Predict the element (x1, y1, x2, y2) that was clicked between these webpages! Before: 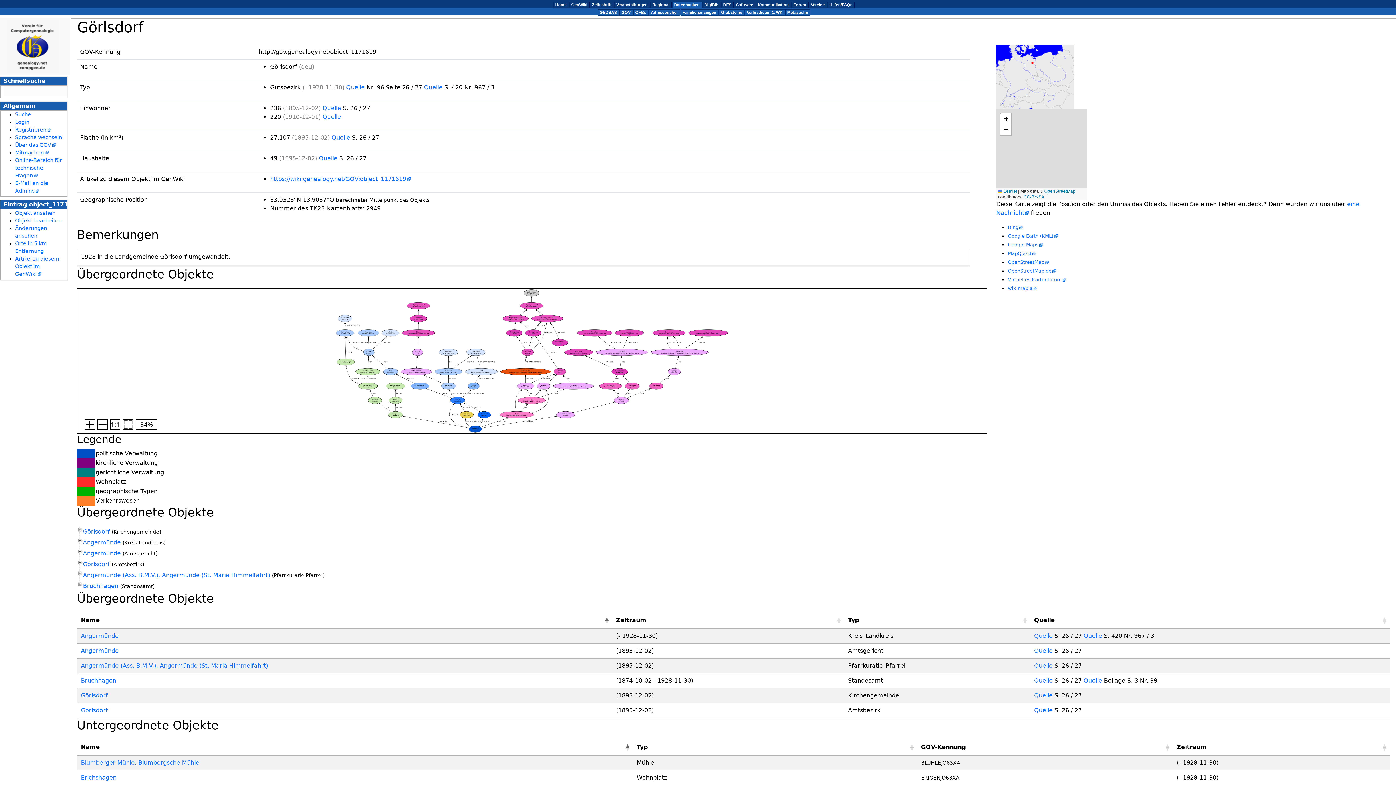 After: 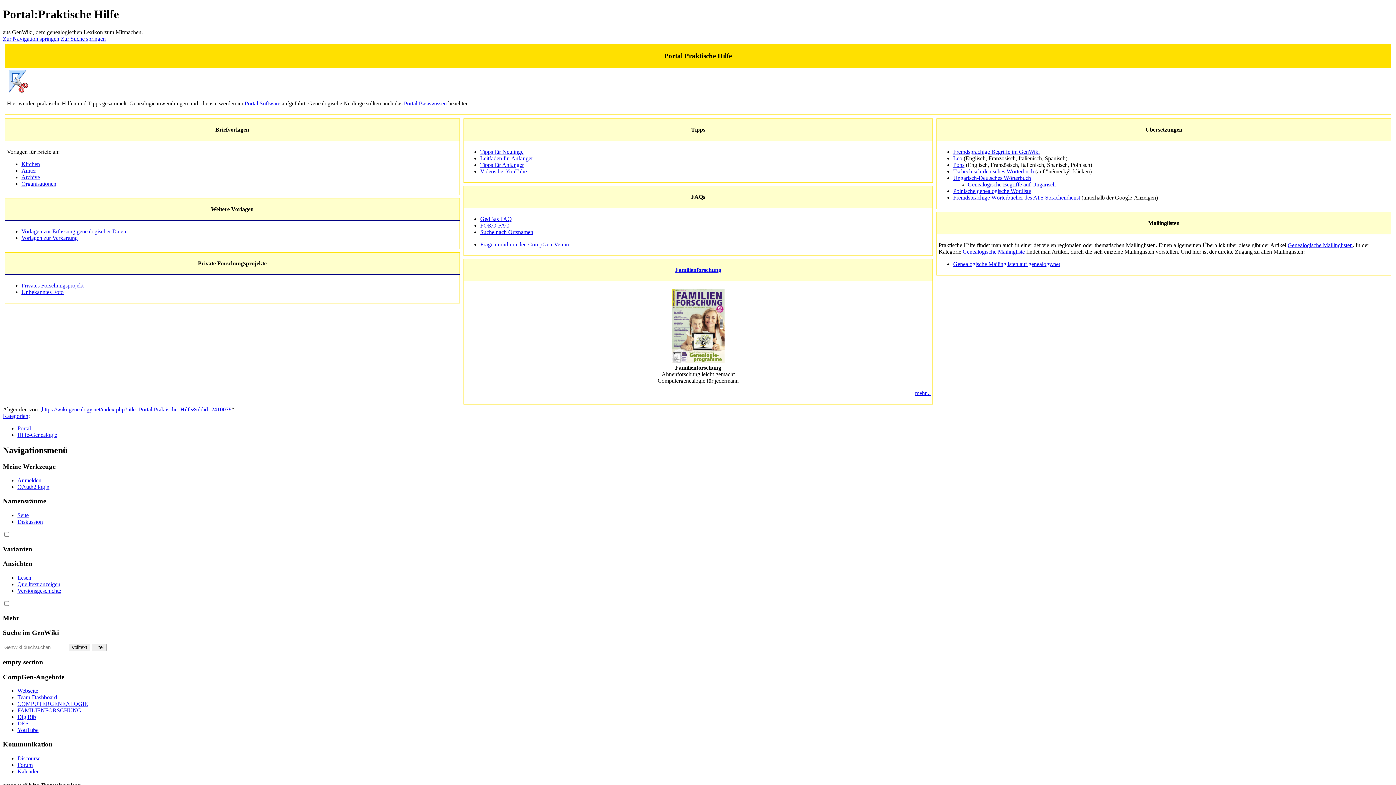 Action: label: Hilfen/FAQs bbox: (829, 2, 852, 6)